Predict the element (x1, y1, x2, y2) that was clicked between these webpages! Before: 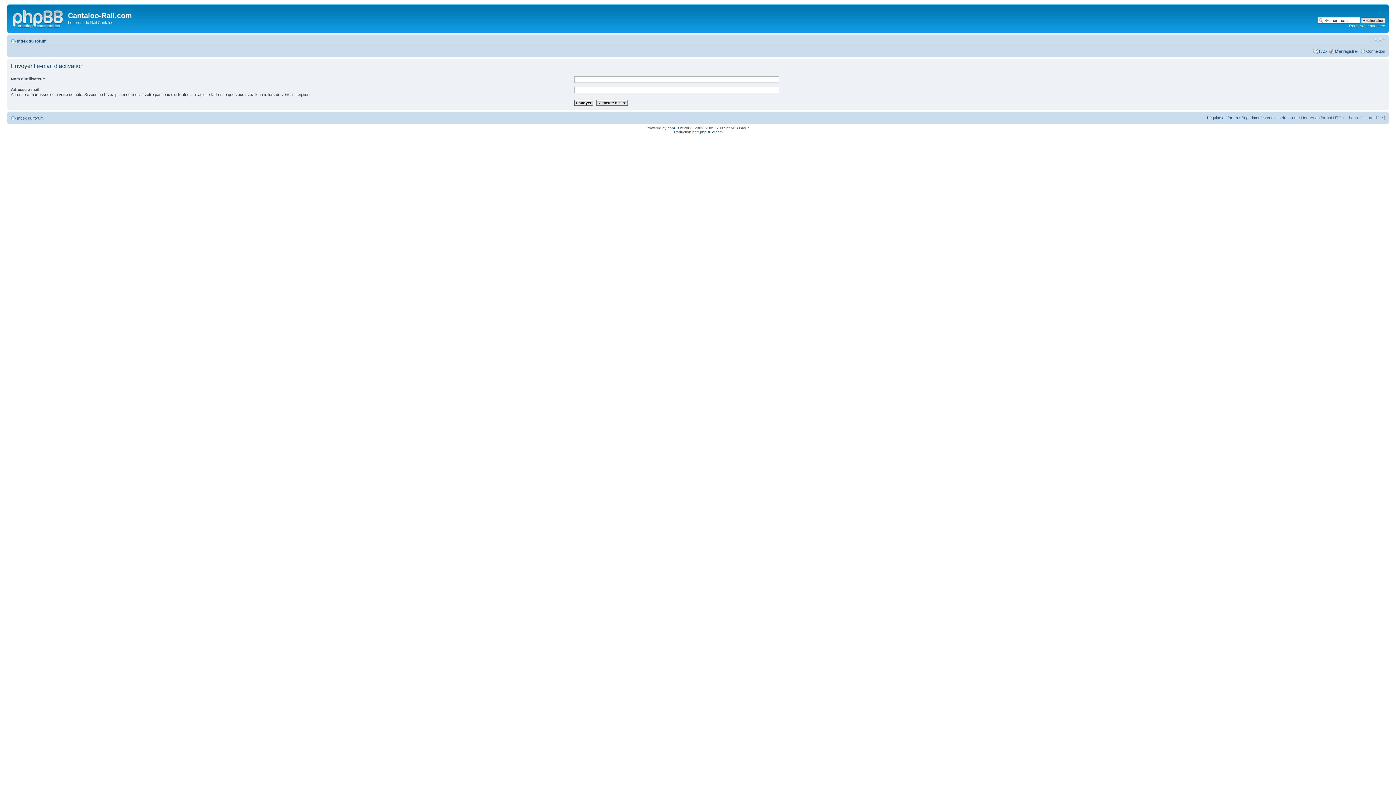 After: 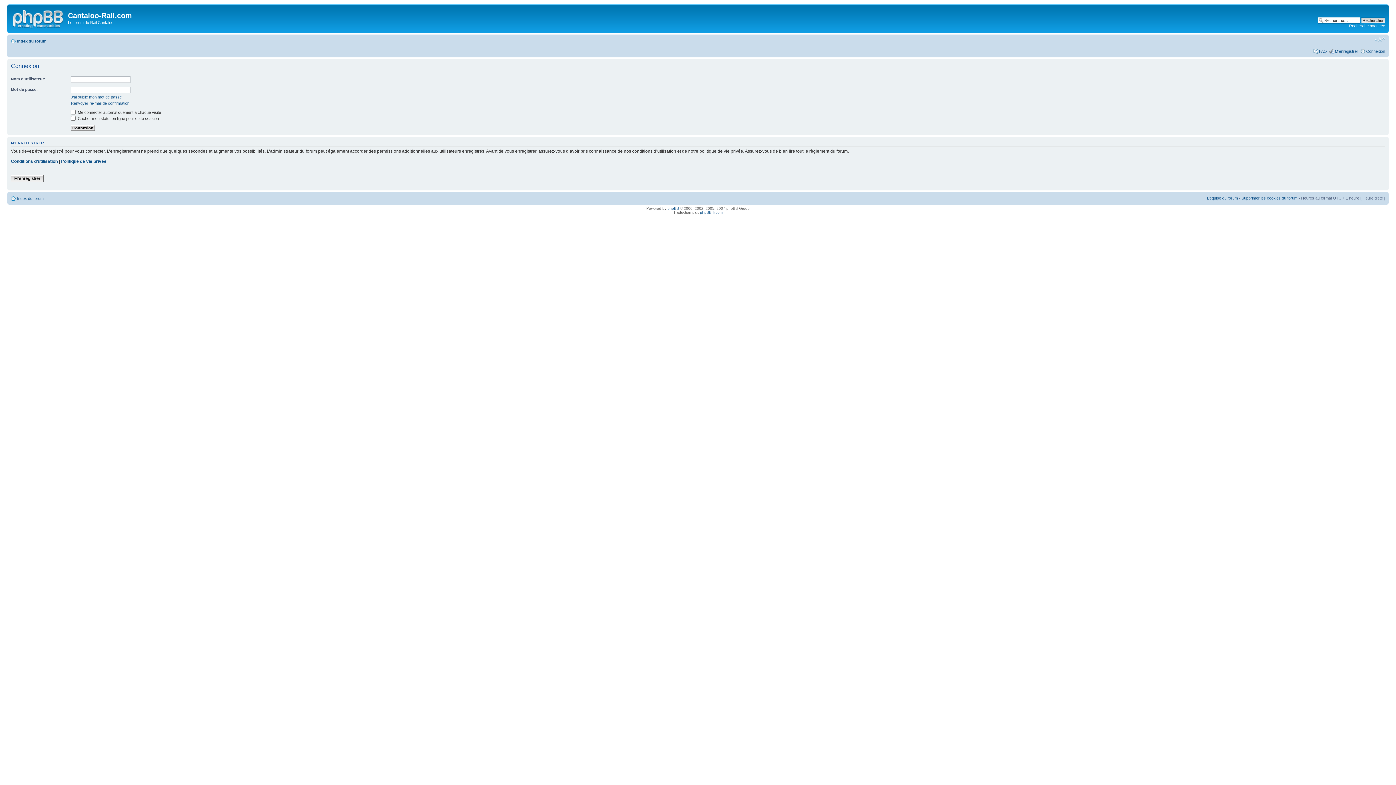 Action: bbox: (1366, 48, 1385, 53) label: Connexion